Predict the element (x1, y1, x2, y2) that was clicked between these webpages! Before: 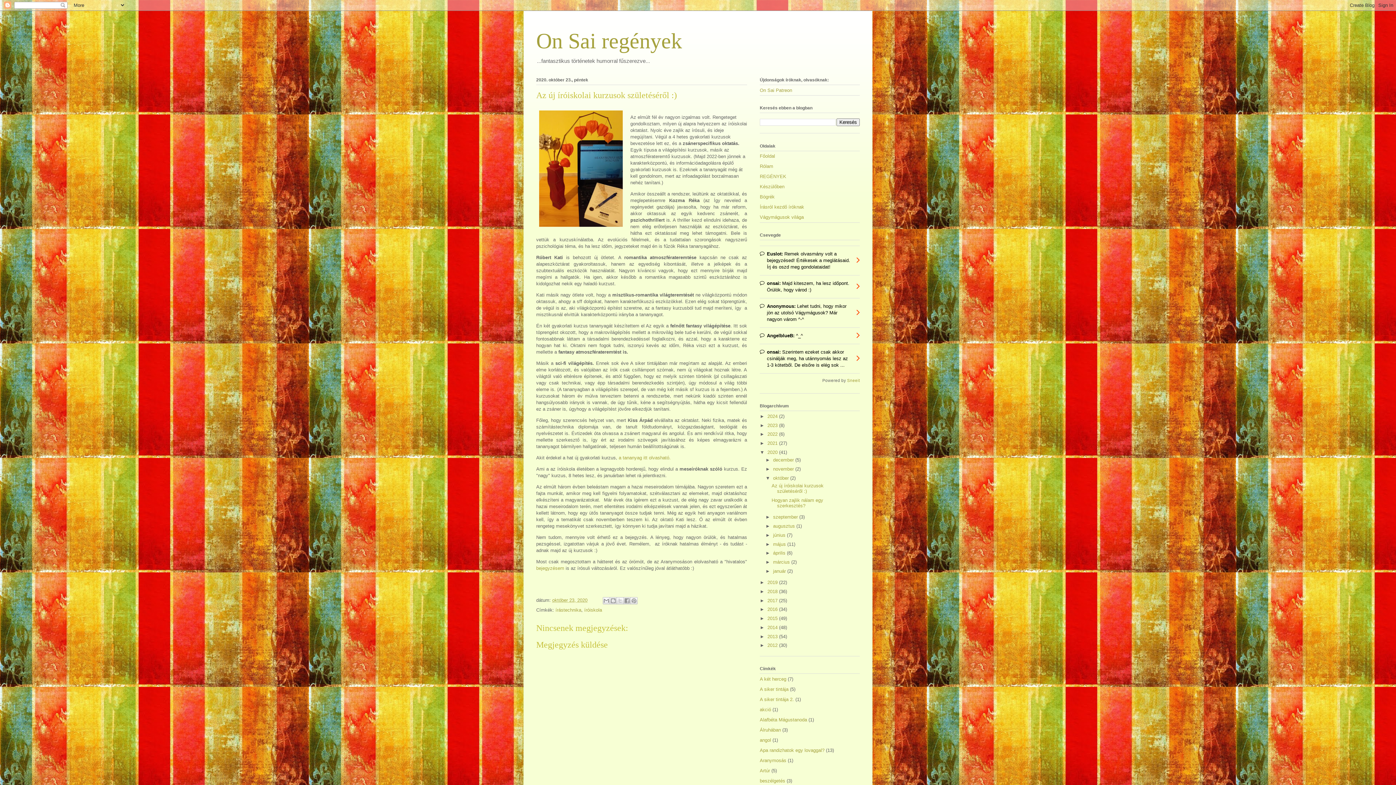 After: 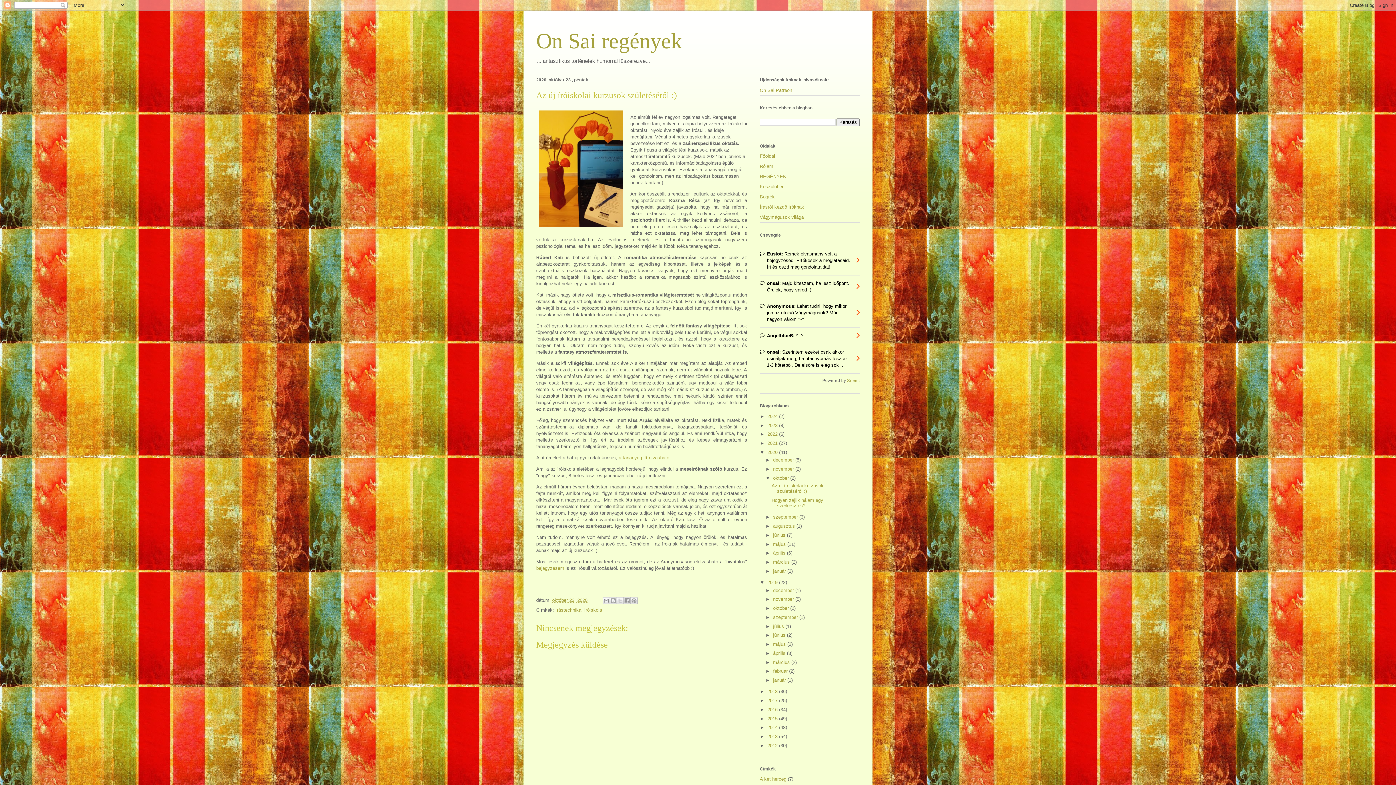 Action: bbox: (760, 580, 767, 585) label: ►  